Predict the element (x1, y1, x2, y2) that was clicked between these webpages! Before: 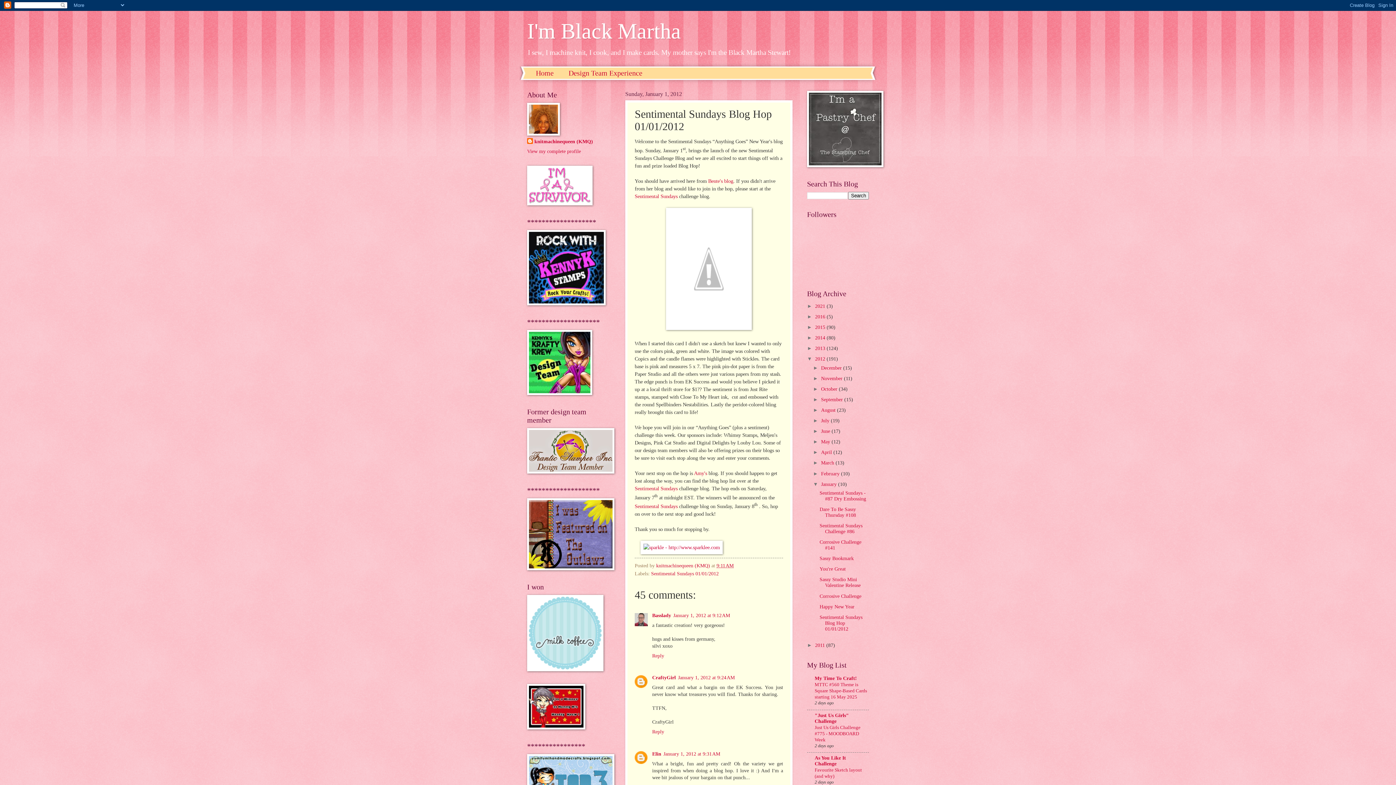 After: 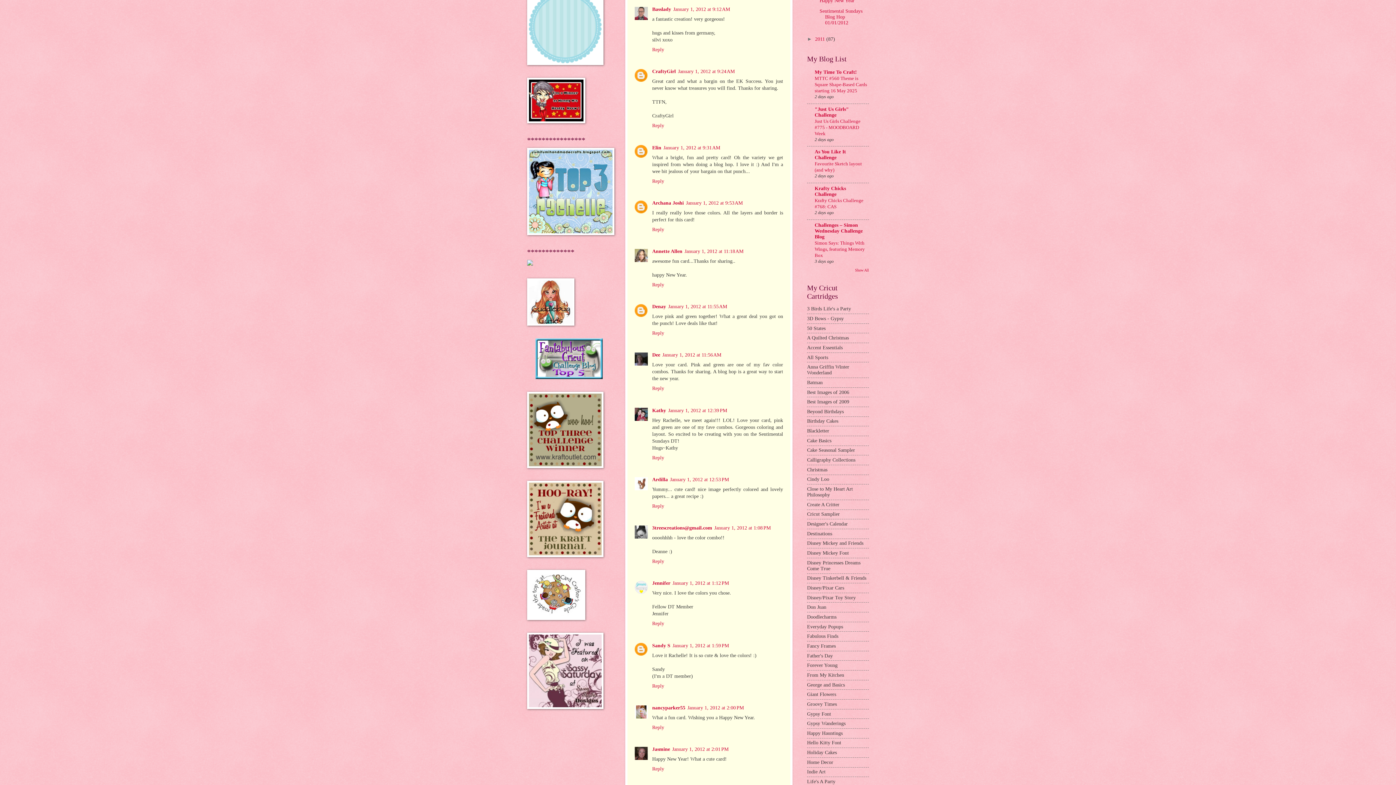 Action: label: January 1, 2012 at 9:12 AM bbox: (673, 613, 730, 618)